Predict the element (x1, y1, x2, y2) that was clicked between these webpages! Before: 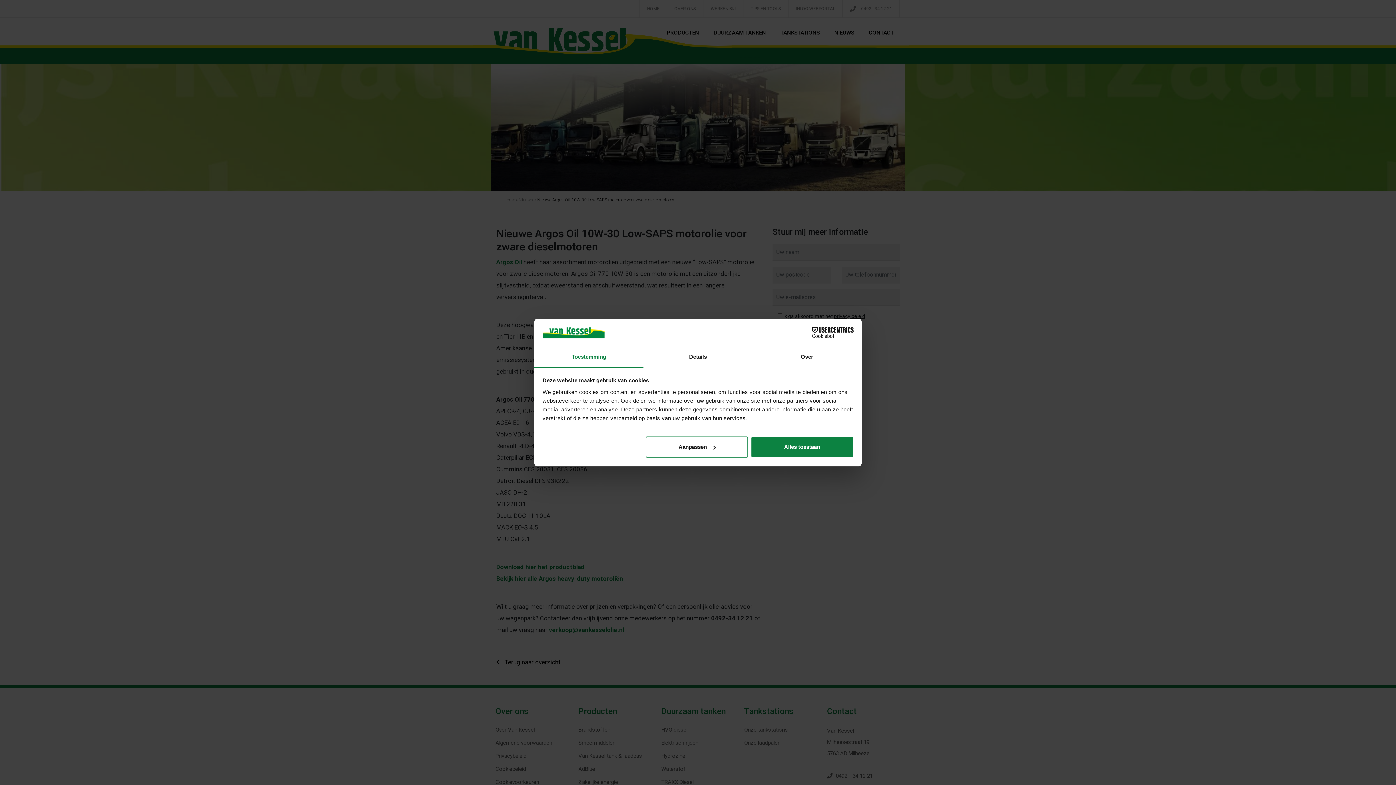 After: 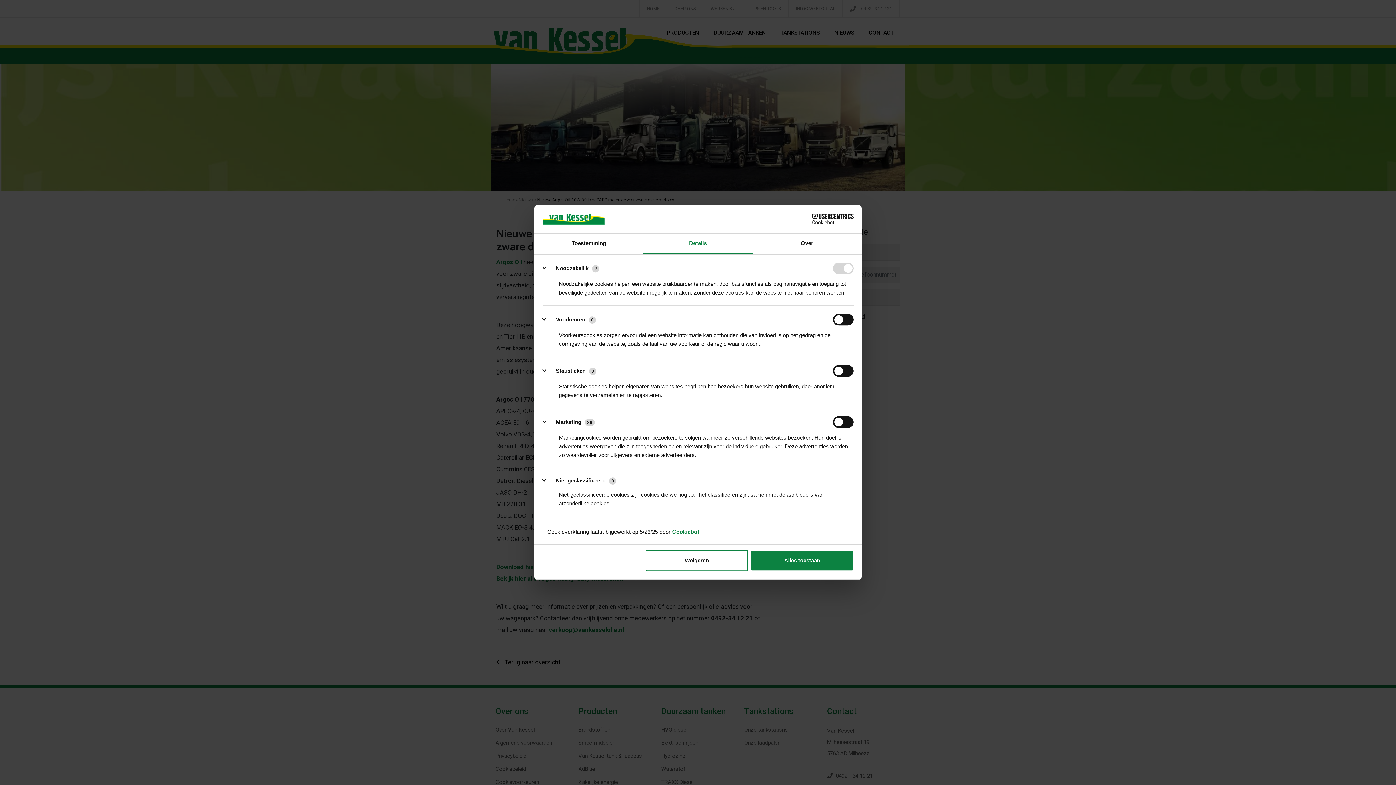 Action: label: Details bbox: (643, 347, 752, 367)